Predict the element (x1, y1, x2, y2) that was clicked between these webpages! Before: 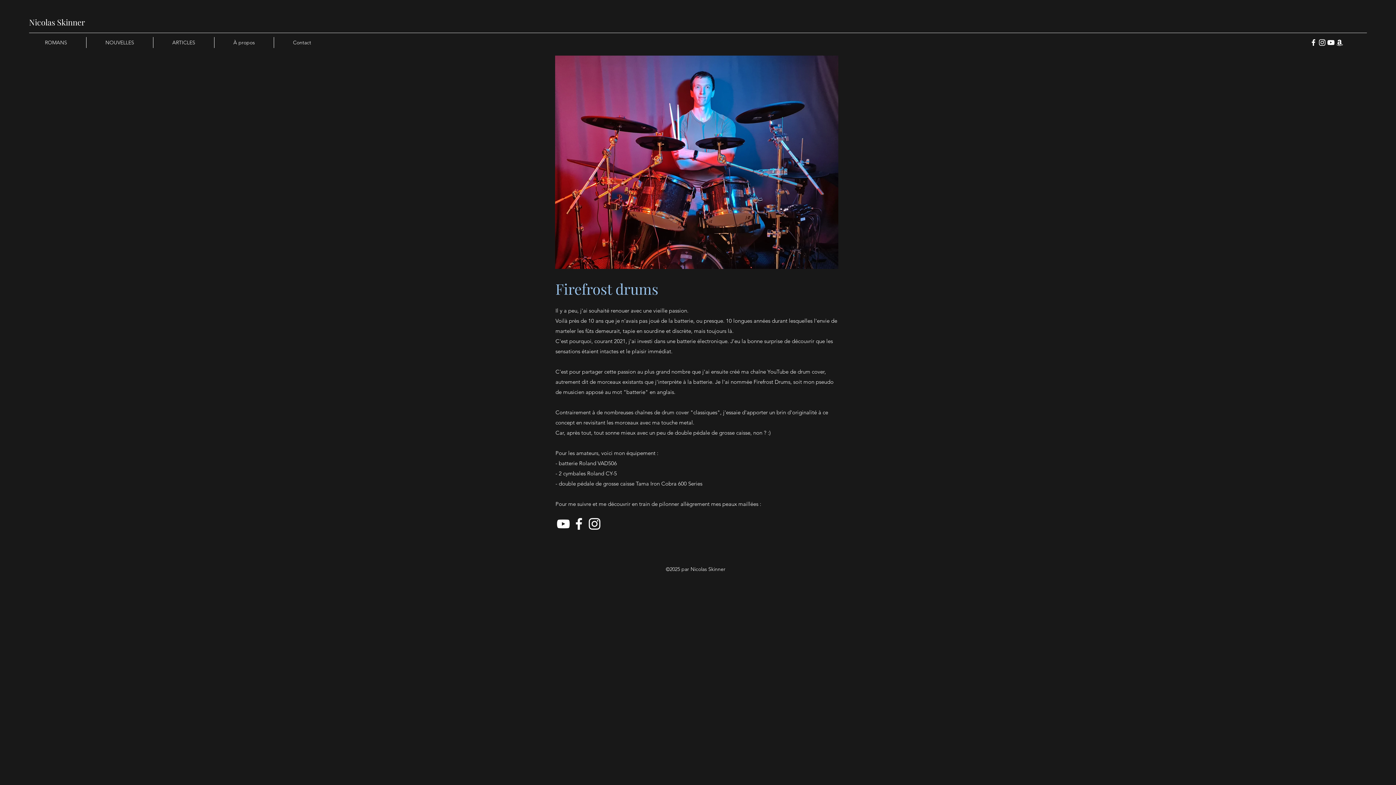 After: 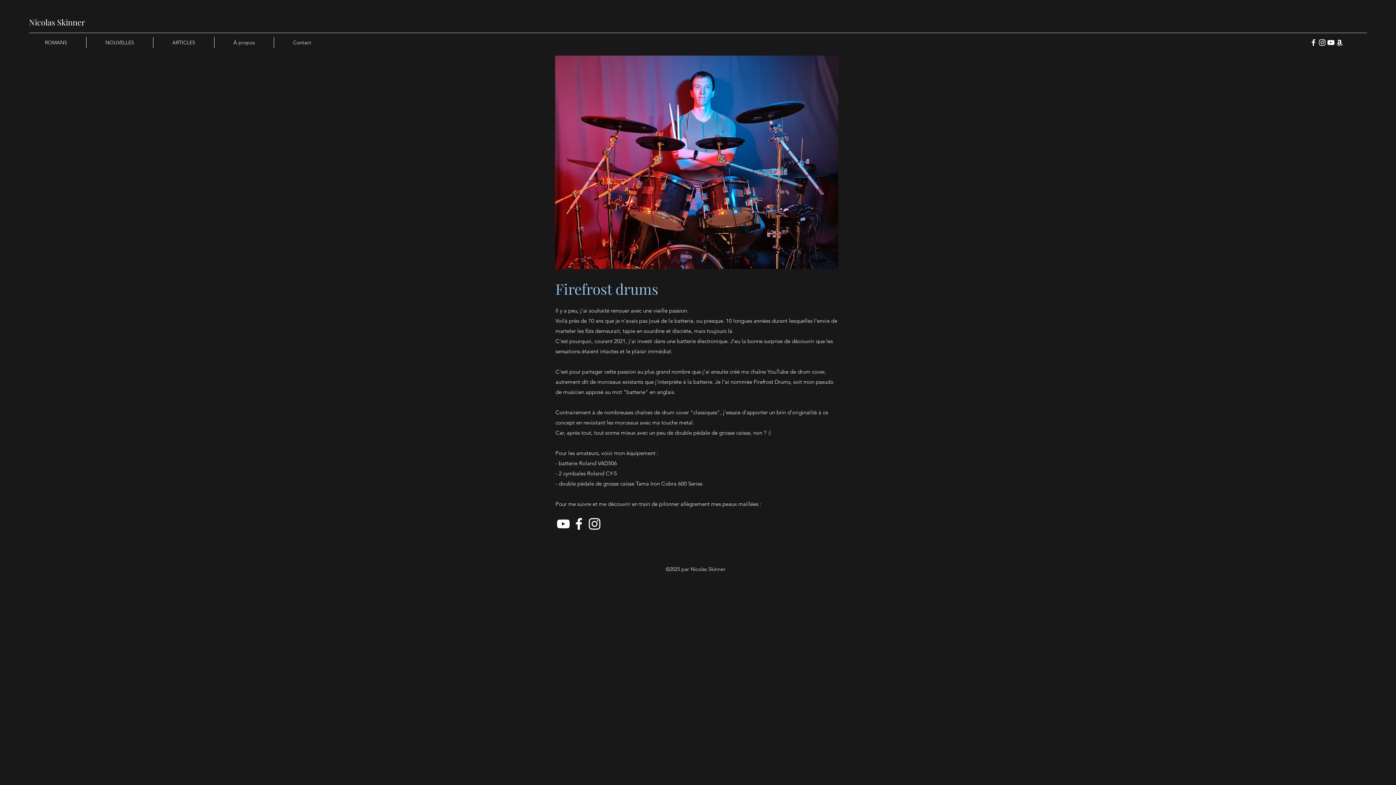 Action: label: Instagram bbox: (1318, 38, 1326, 46)